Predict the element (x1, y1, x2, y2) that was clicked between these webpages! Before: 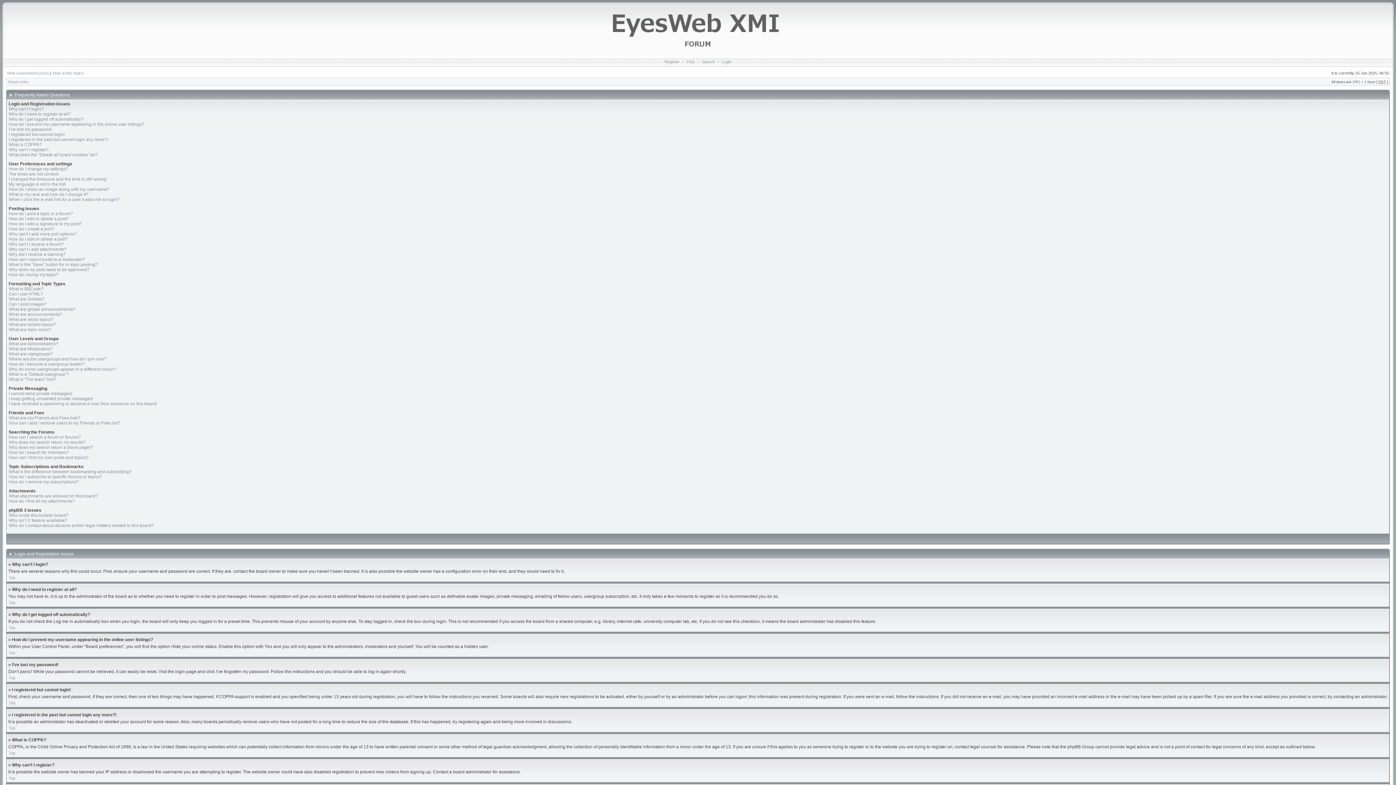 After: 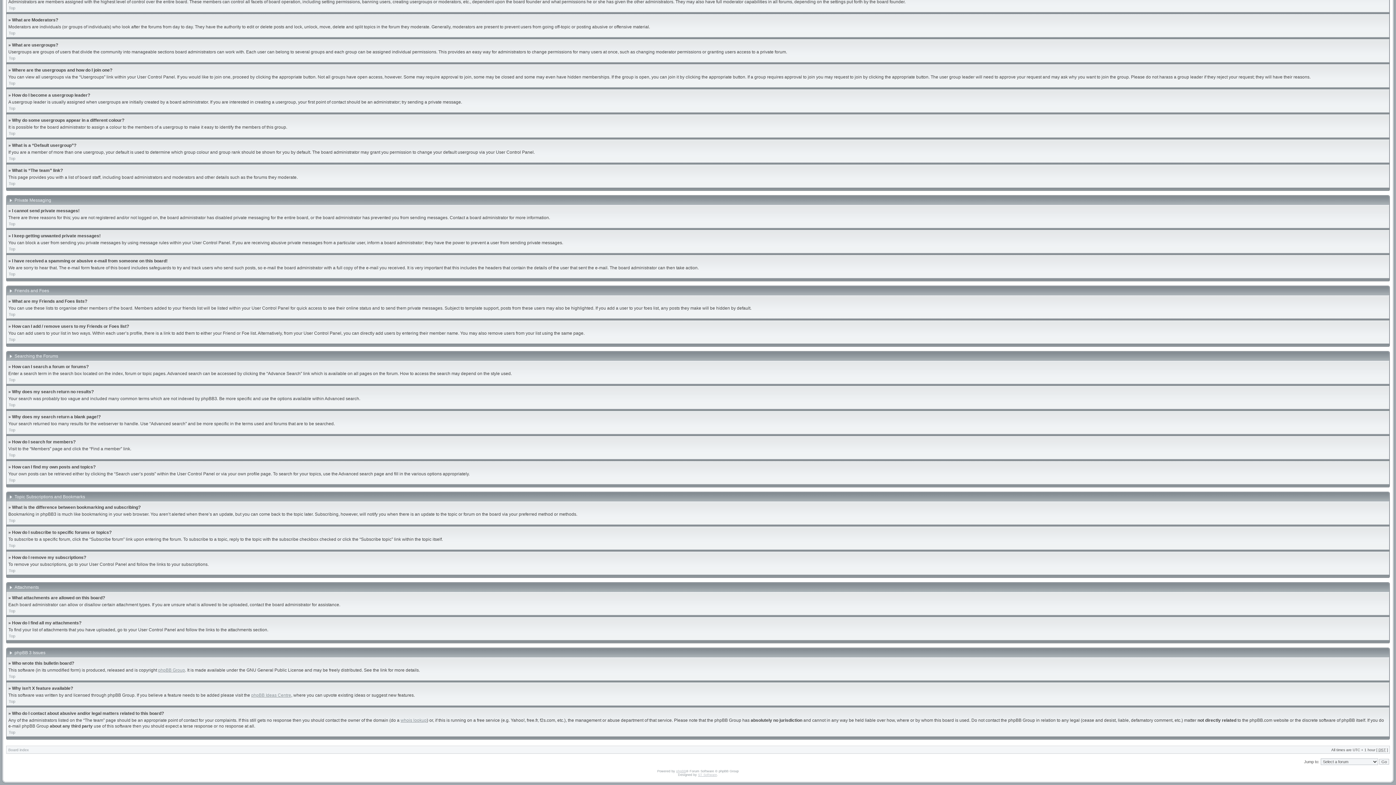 Action: bbox: (8, 396, 93, 401) label: I keep getting unwanted private messages!